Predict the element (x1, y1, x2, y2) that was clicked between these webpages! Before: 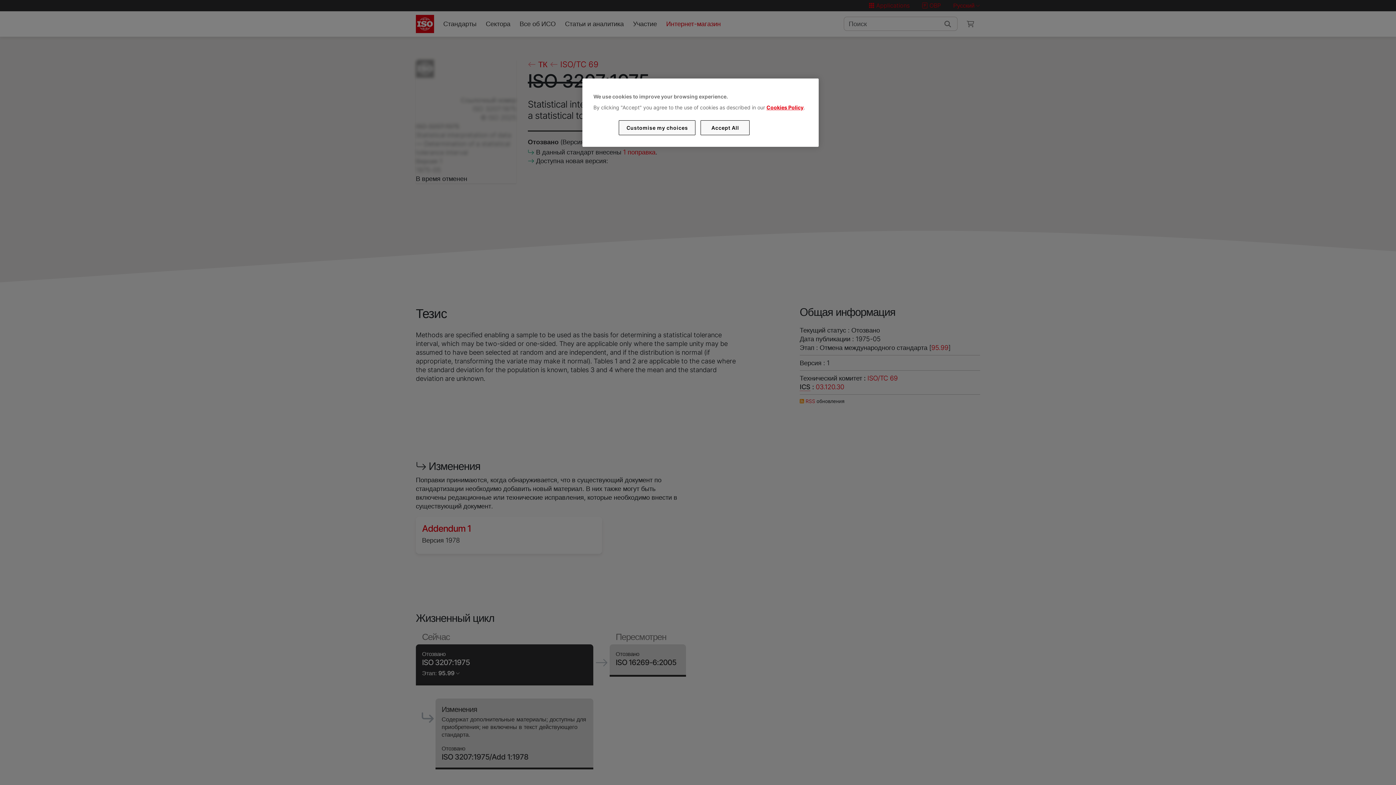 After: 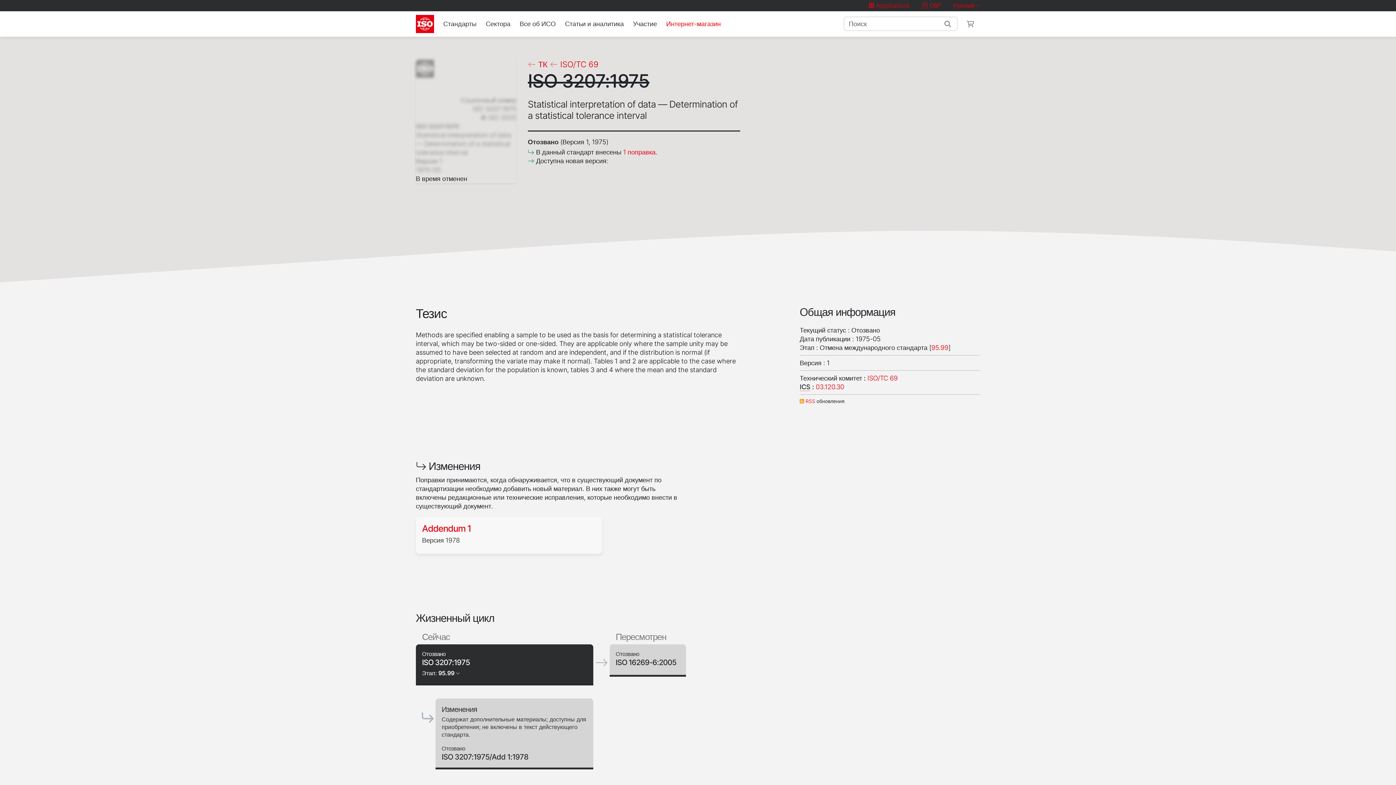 Action: bbox: (700, 120, 749, 135) label: Accept All